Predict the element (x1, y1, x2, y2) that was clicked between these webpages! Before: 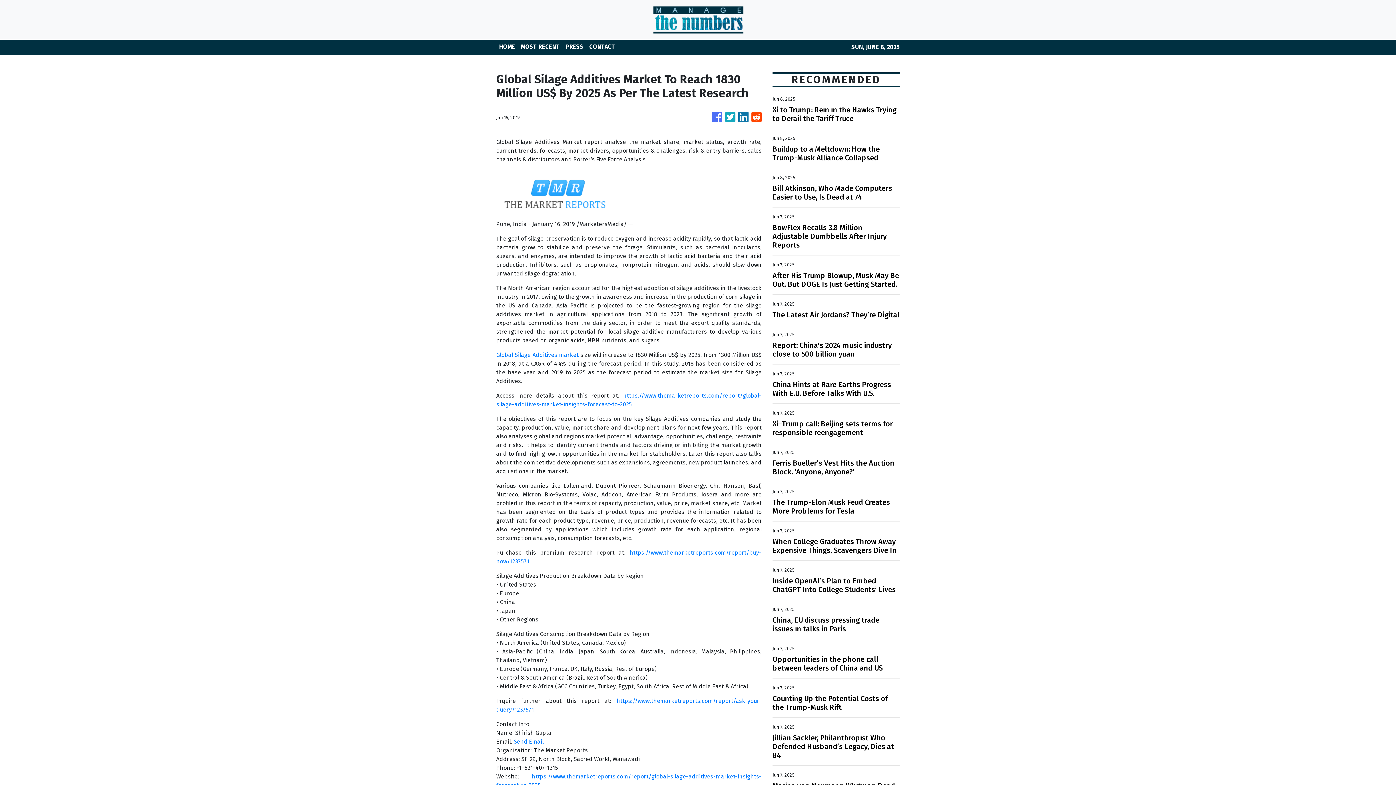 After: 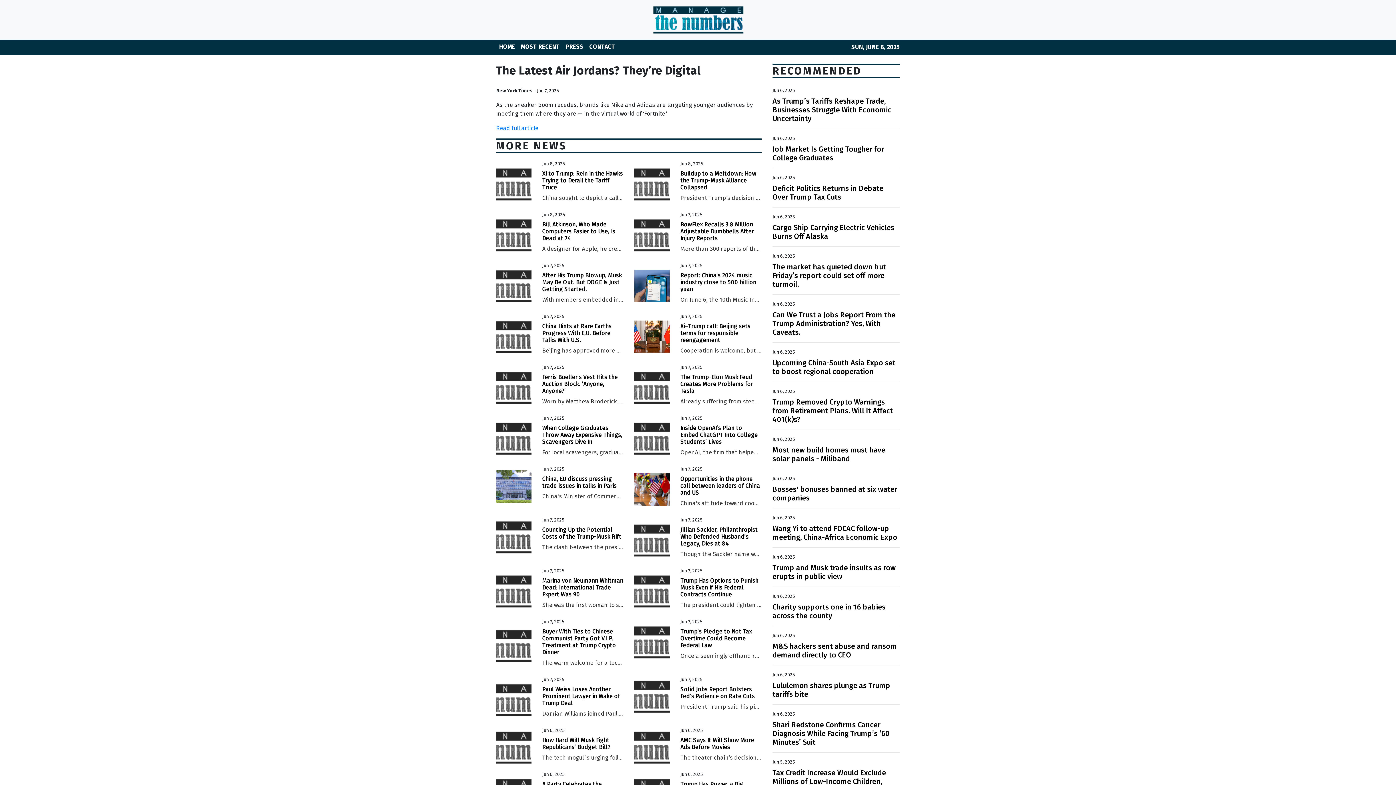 Action: label: The Latest Air Jordans? They’re Digital bbox: (772, 310, 900, 319)